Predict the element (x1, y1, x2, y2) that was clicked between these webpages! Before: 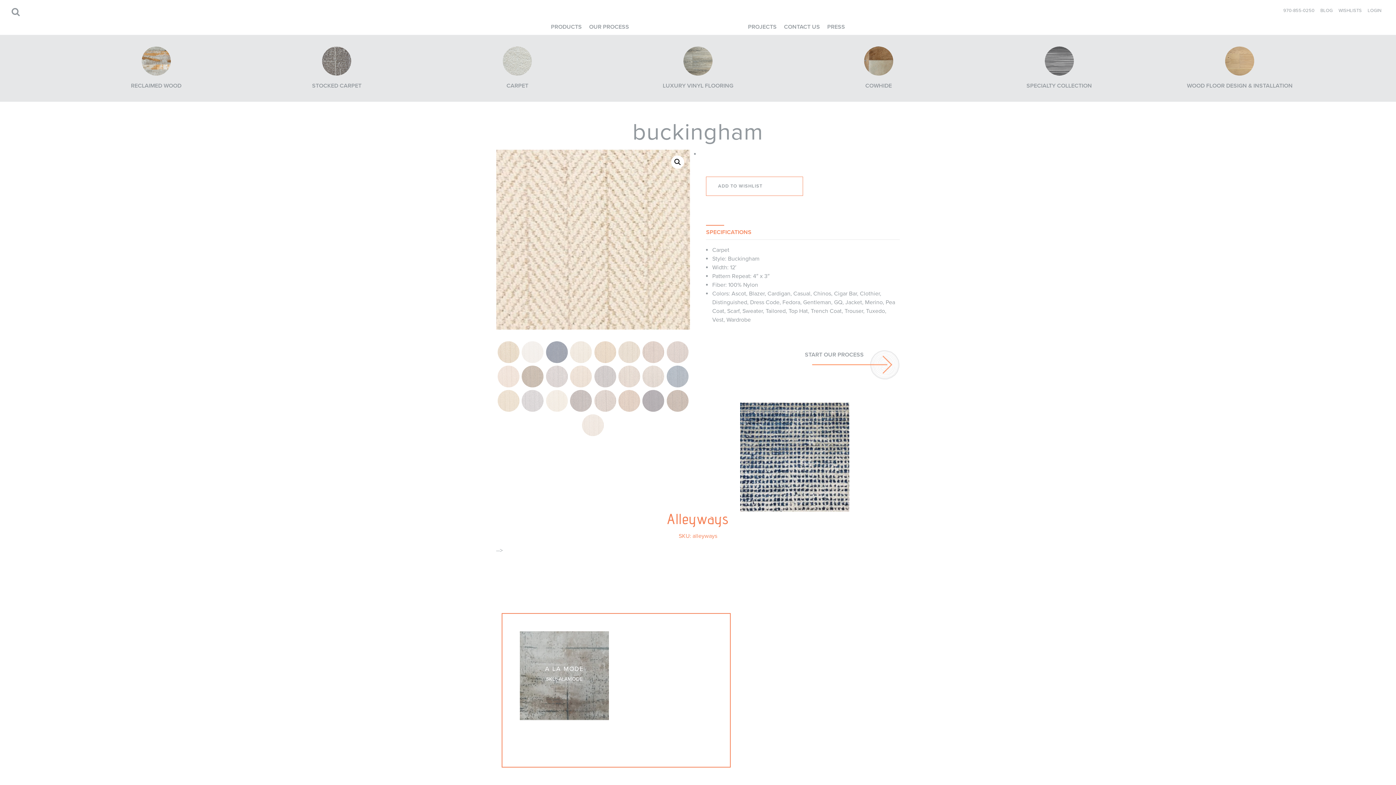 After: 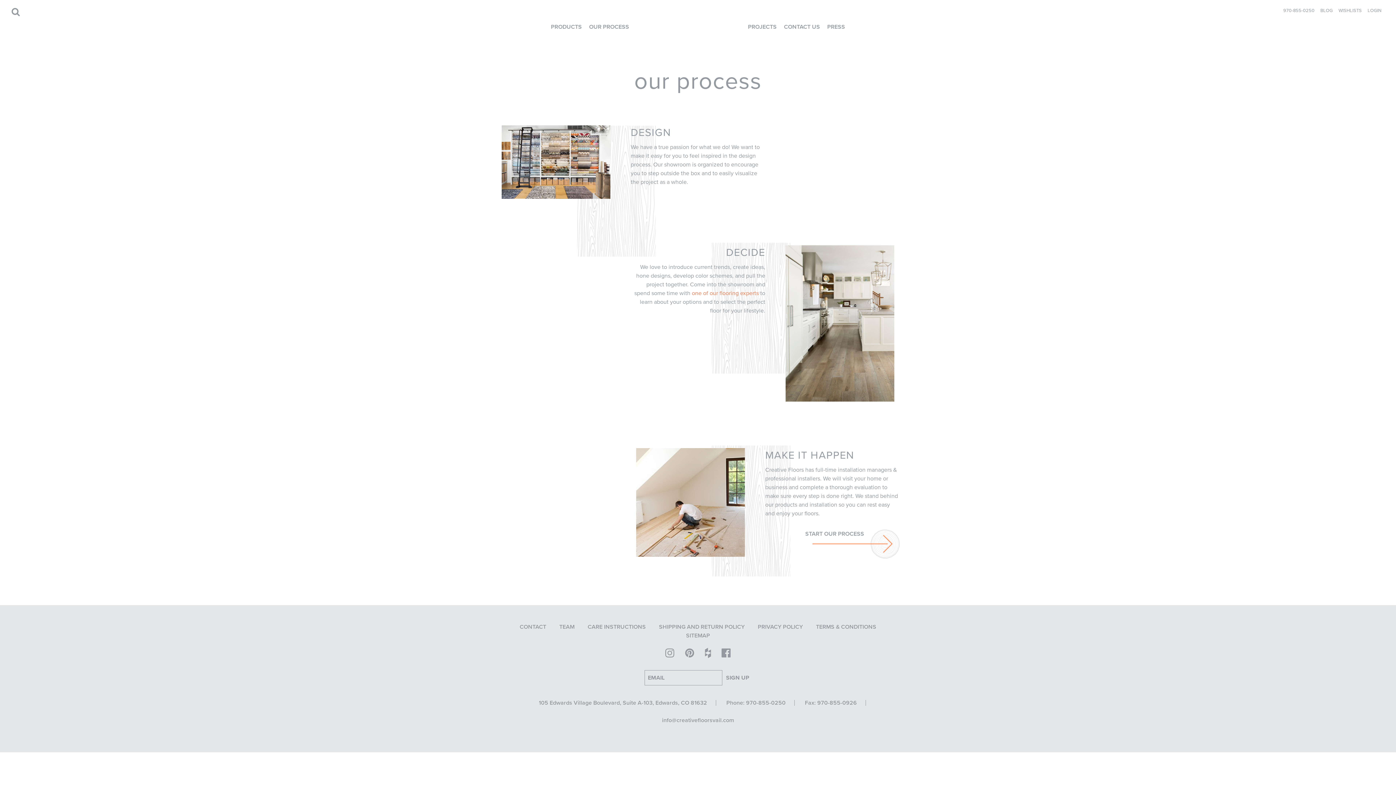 Action: bbox: (586, 11, 632, 42) label: OUR PROCESS